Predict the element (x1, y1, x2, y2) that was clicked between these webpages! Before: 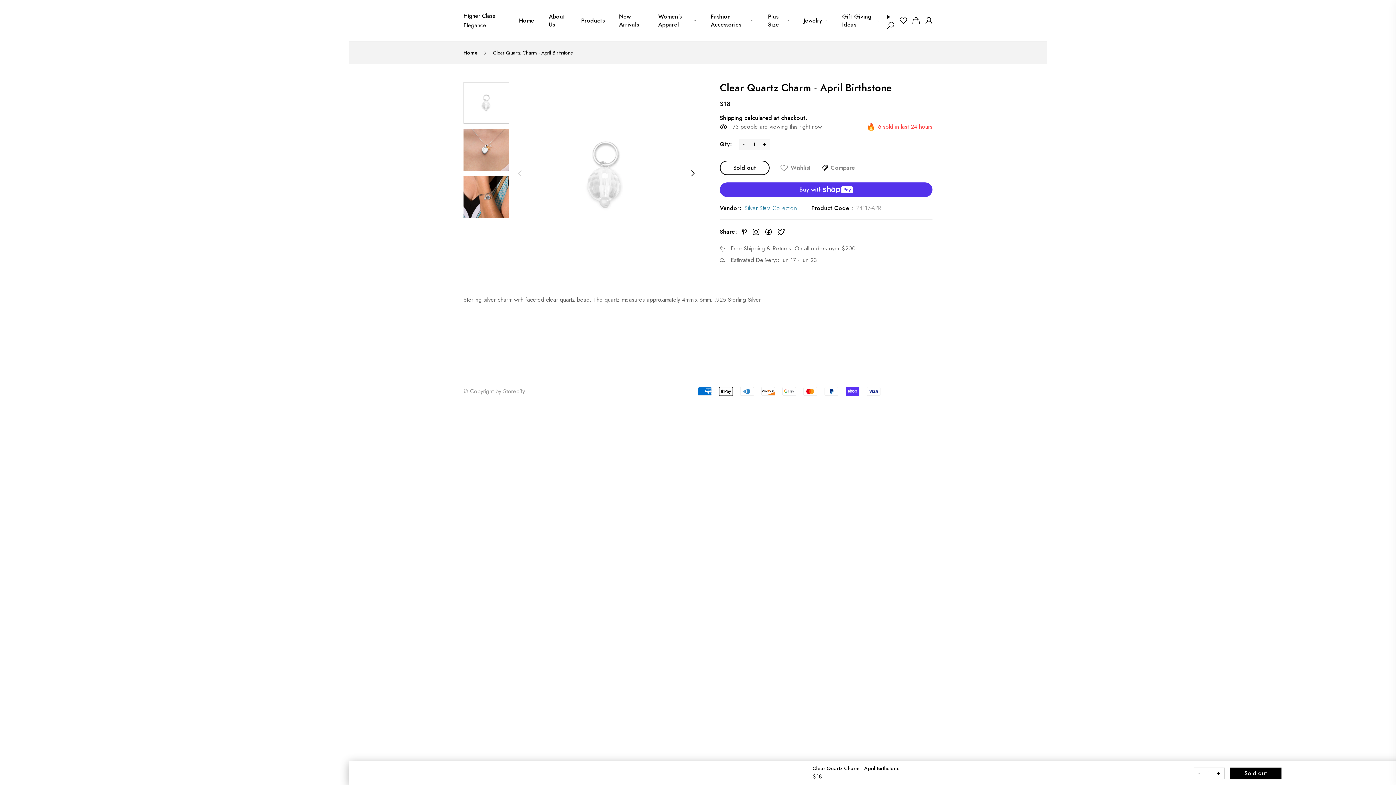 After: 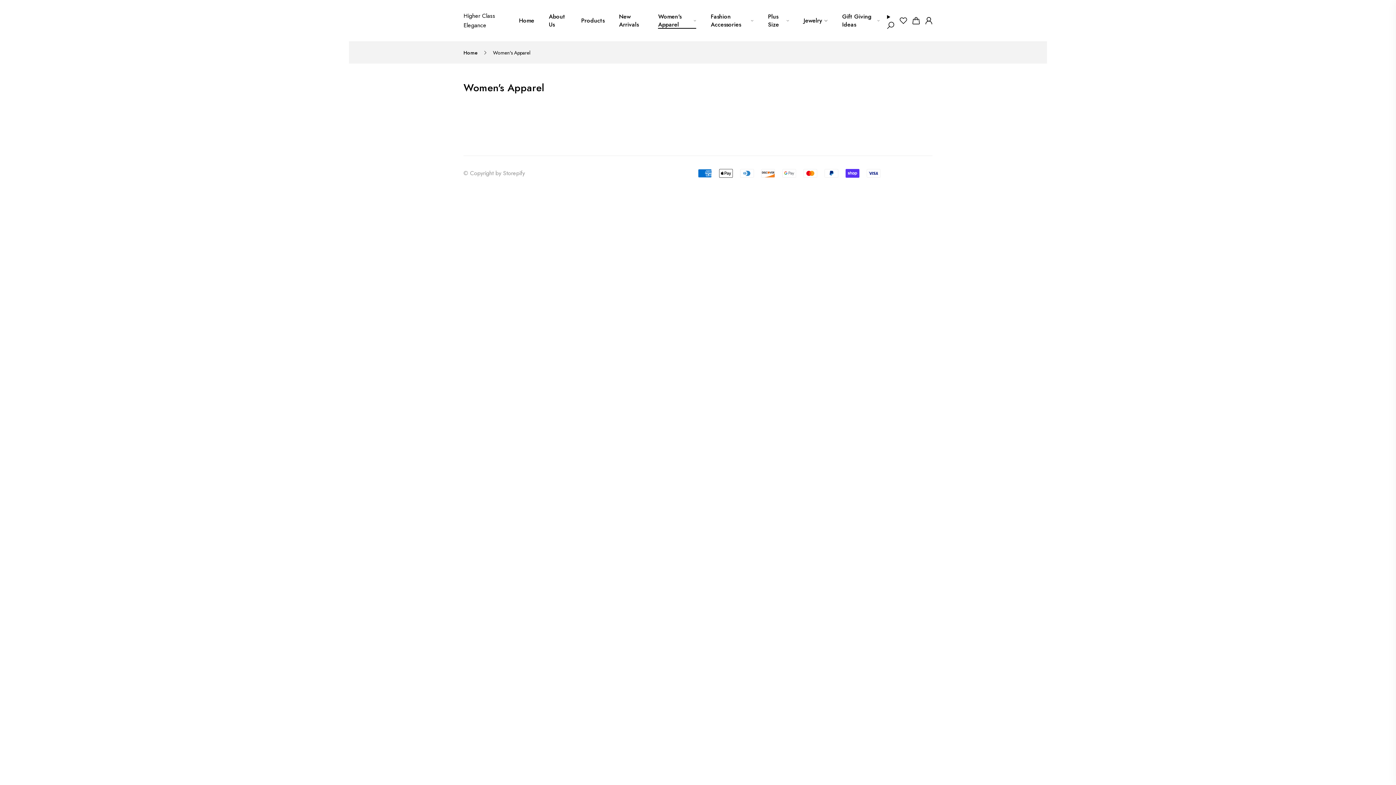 Action: label: Women's Apparel bbox: (658, 12, 696, 28)